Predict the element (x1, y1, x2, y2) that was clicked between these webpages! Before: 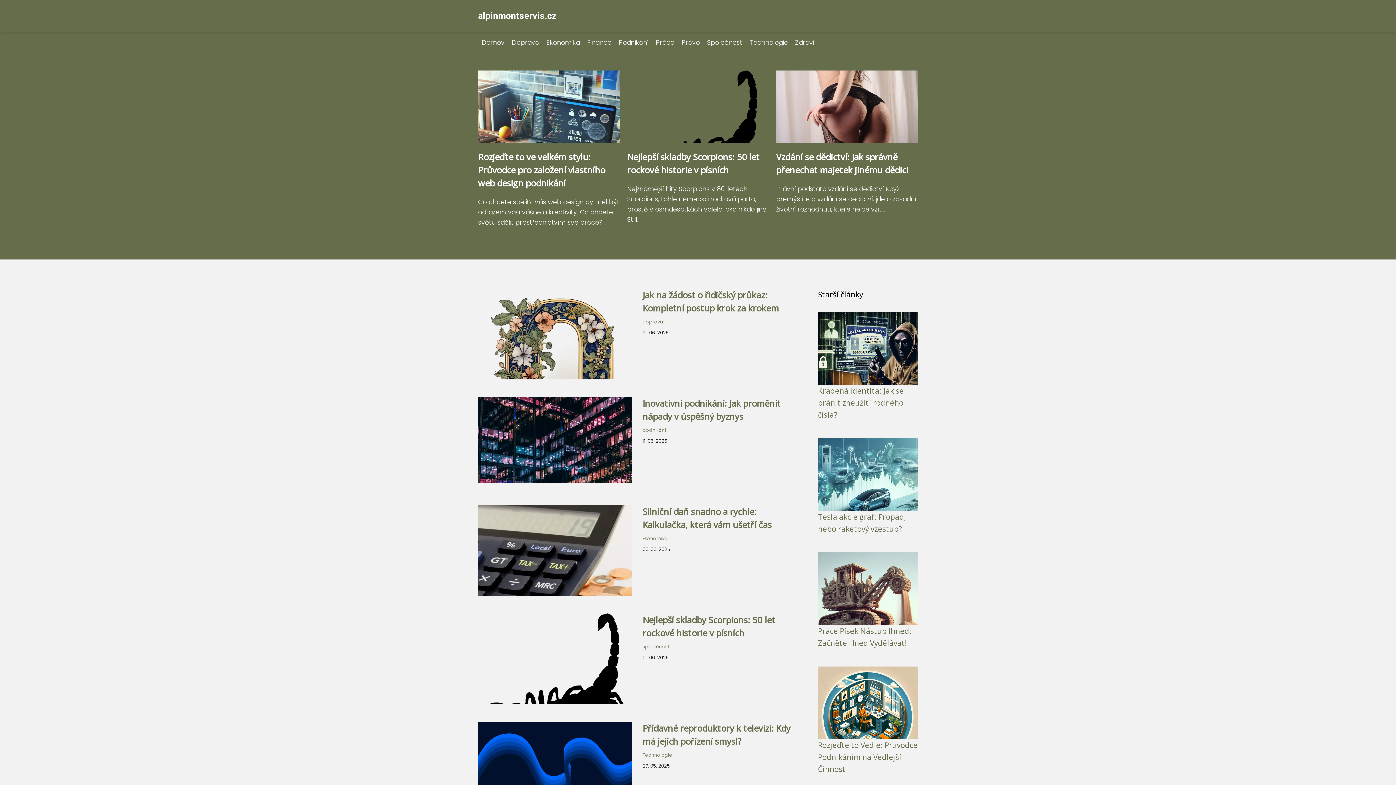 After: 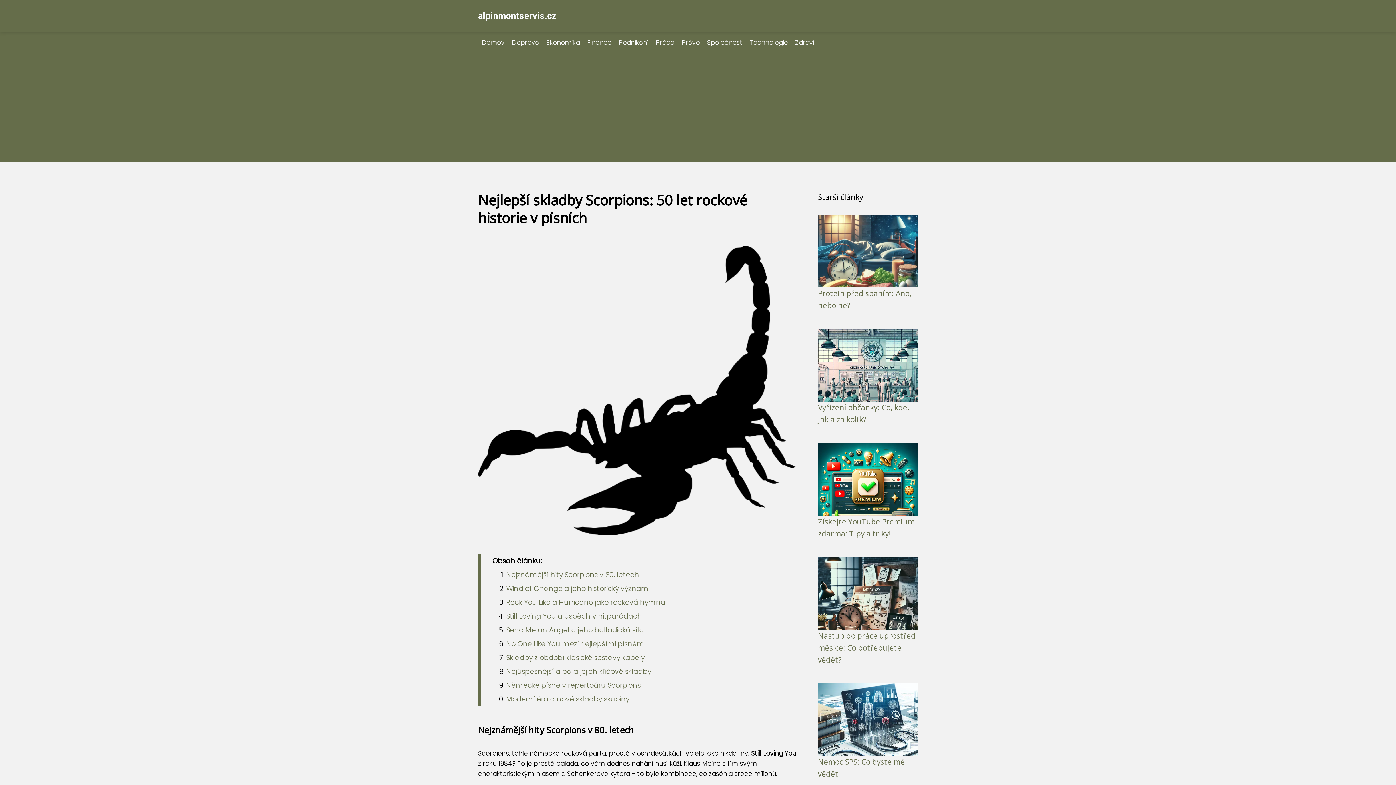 Action: bbox: (478, 679, 631, 687)